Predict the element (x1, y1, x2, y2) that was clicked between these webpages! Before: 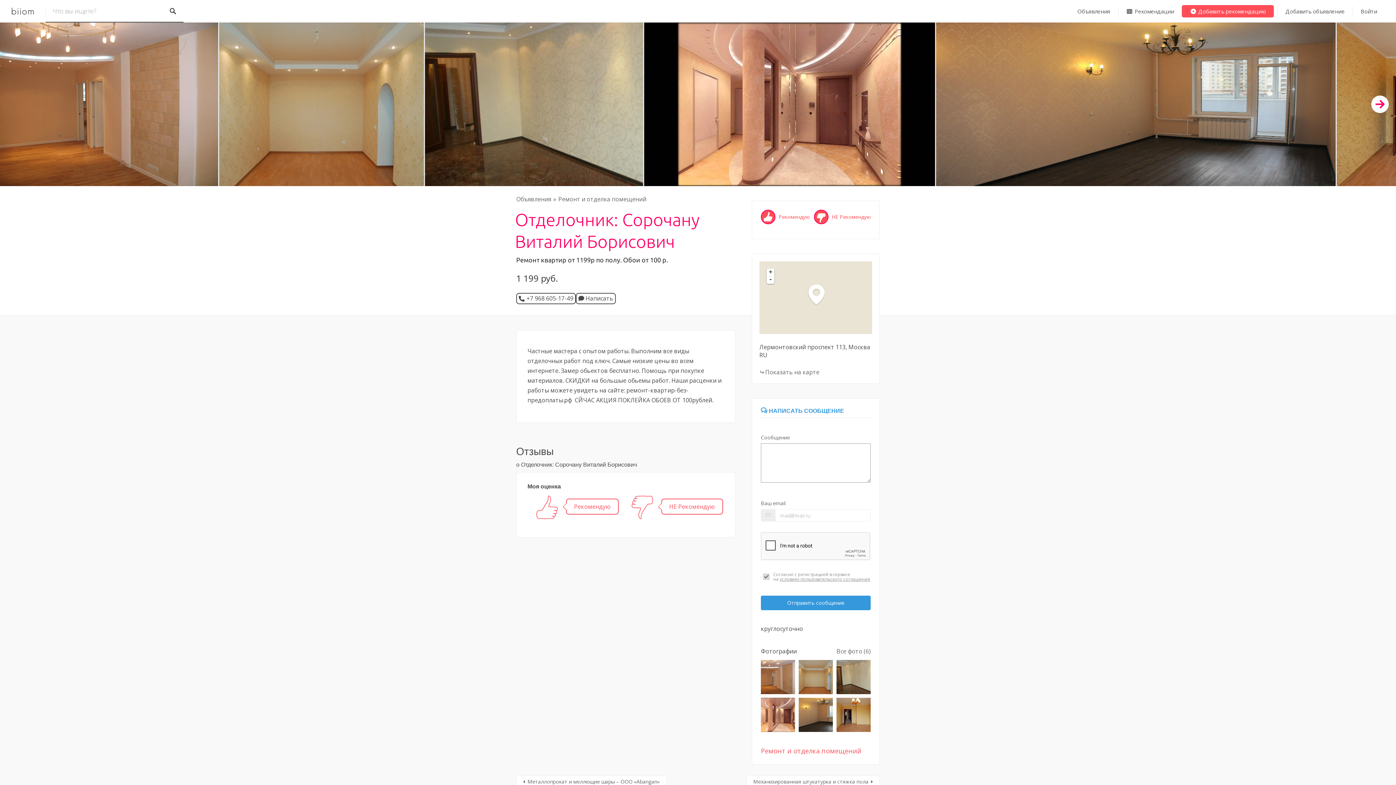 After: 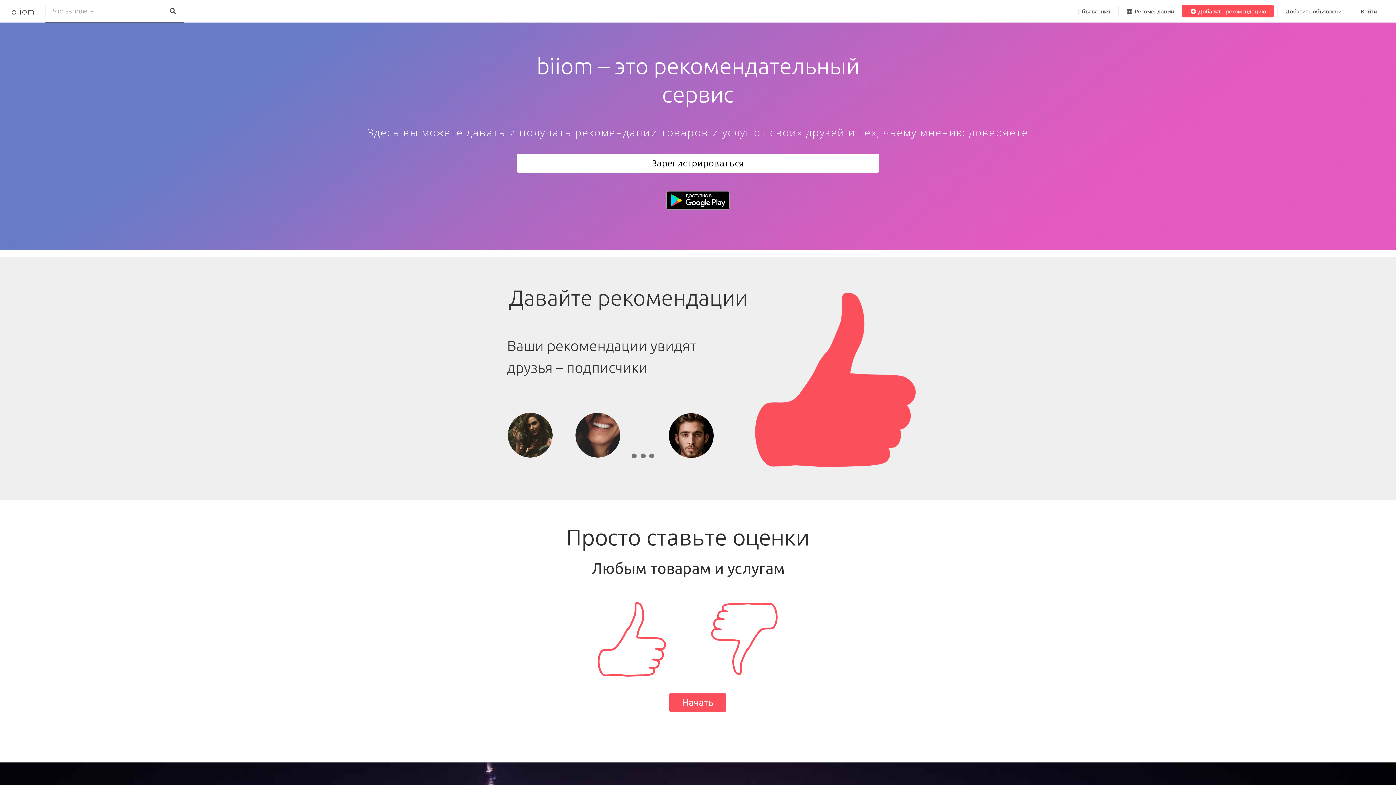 Action: bbox: (10, 6, 34, 16) label: biiom